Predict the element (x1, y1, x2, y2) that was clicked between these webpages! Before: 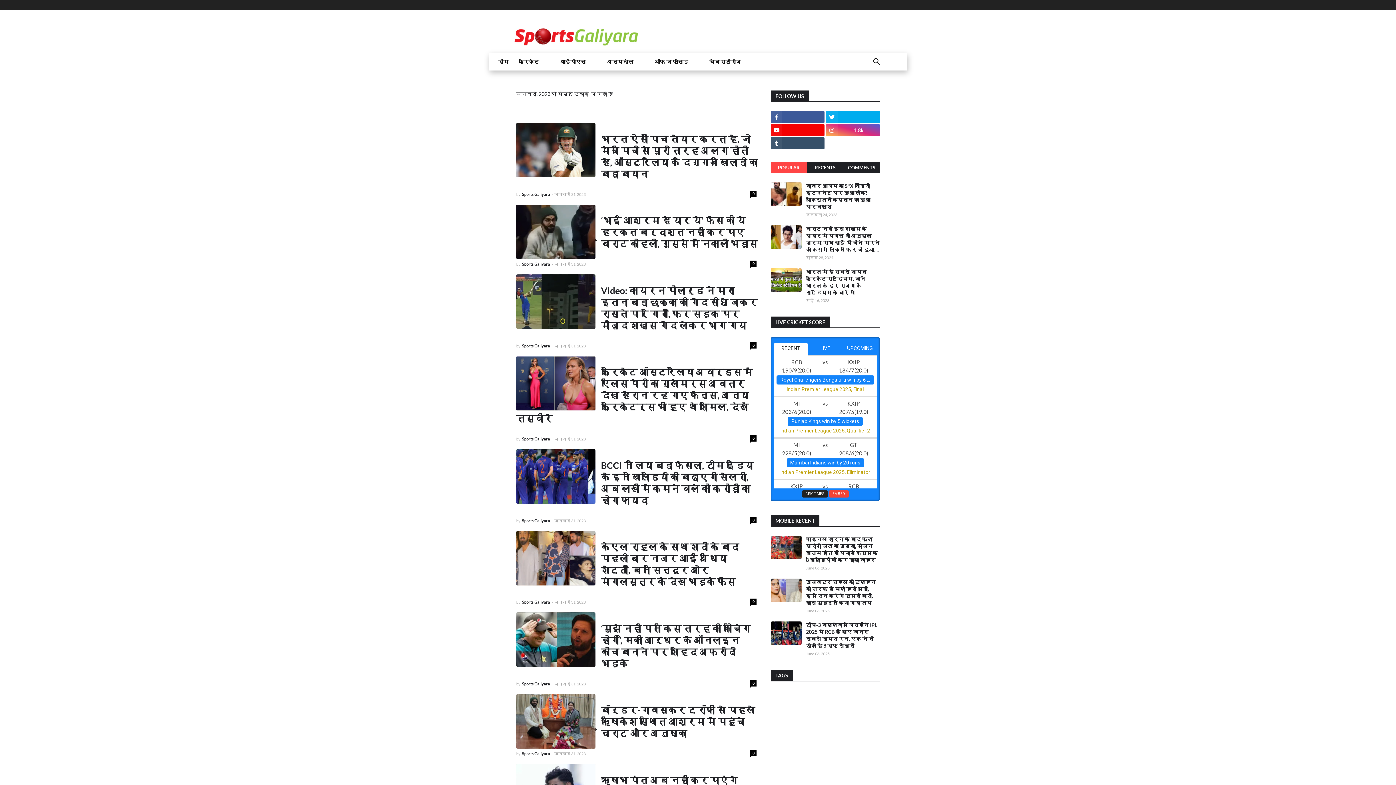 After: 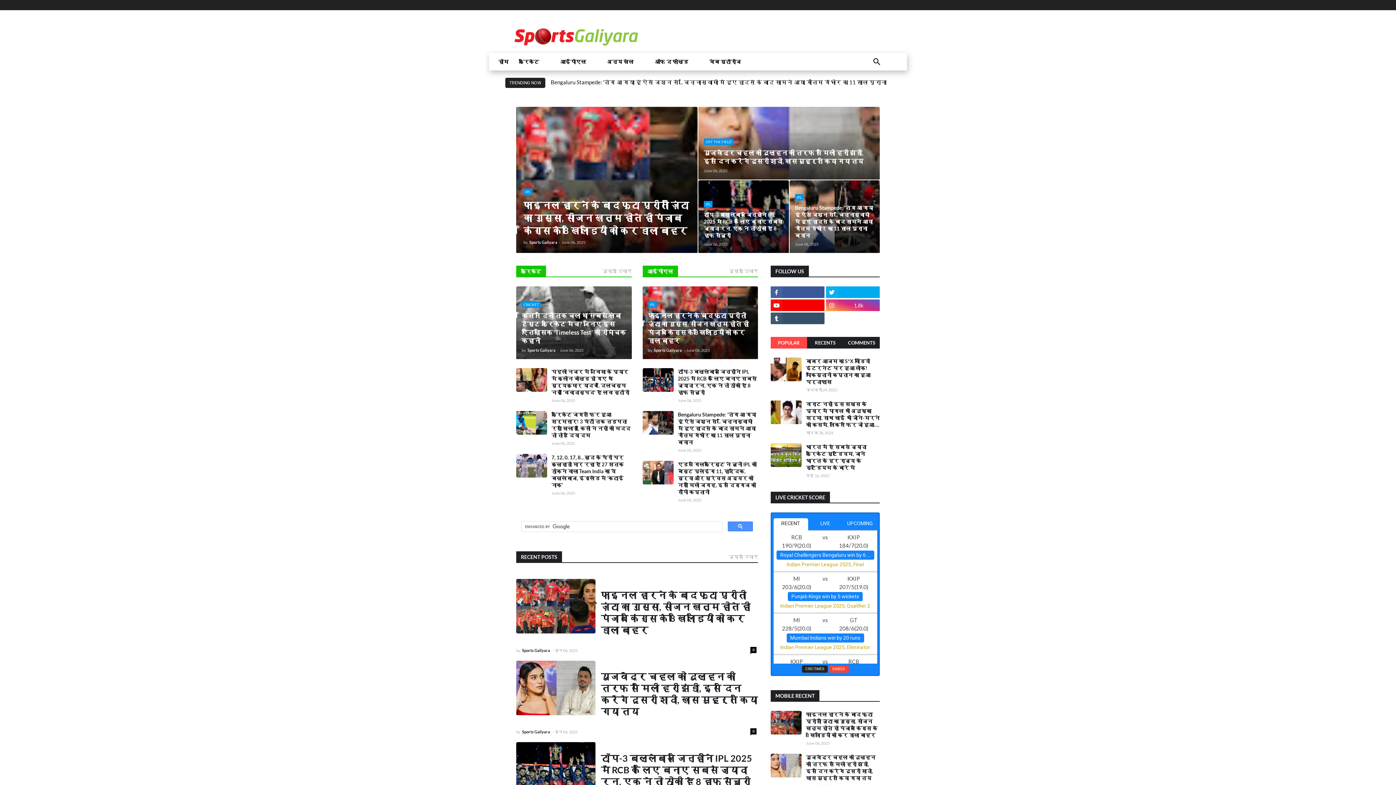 Action: bbox: (504, 20, 649, 53)